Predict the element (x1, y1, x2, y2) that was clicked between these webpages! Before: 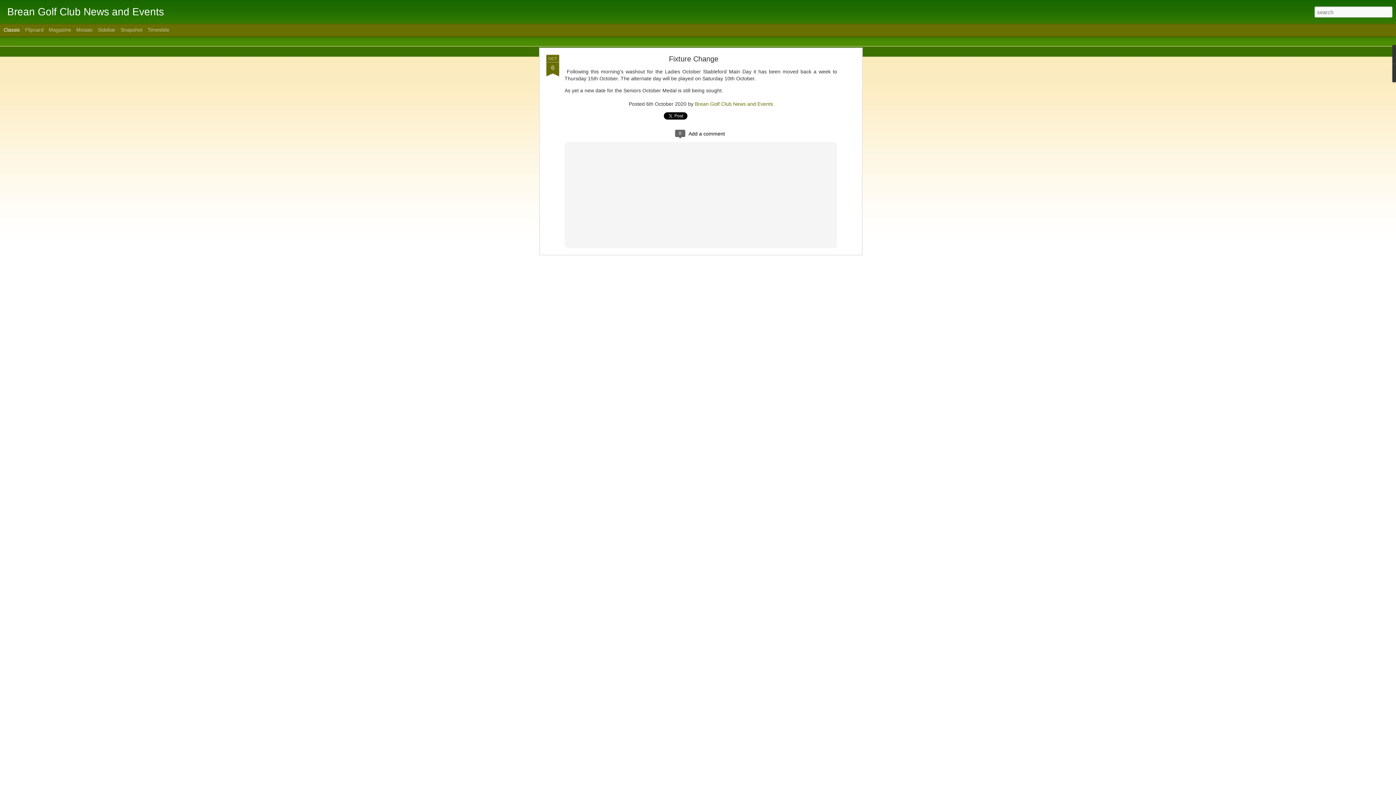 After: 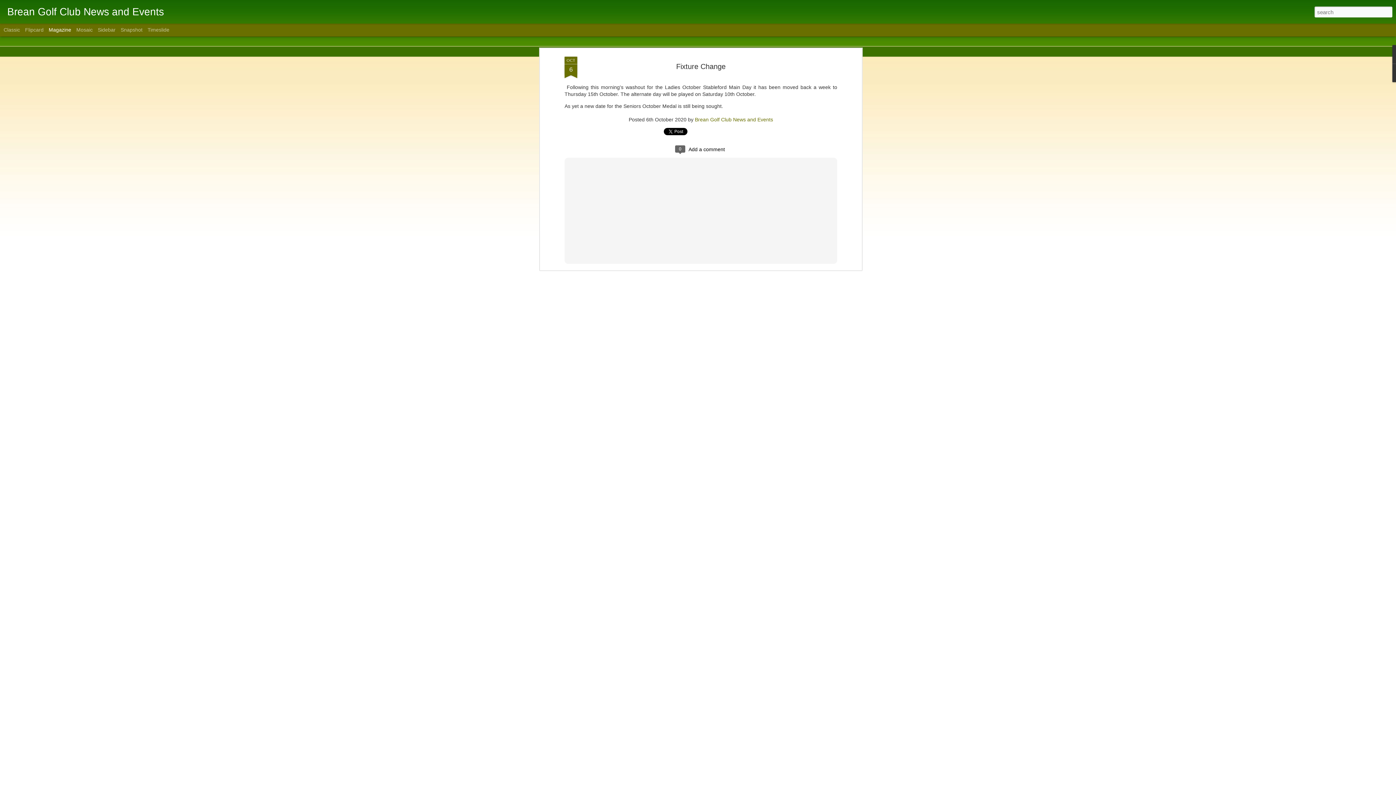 Action: bbox: (48, 26, 71, 32) label: Magazine